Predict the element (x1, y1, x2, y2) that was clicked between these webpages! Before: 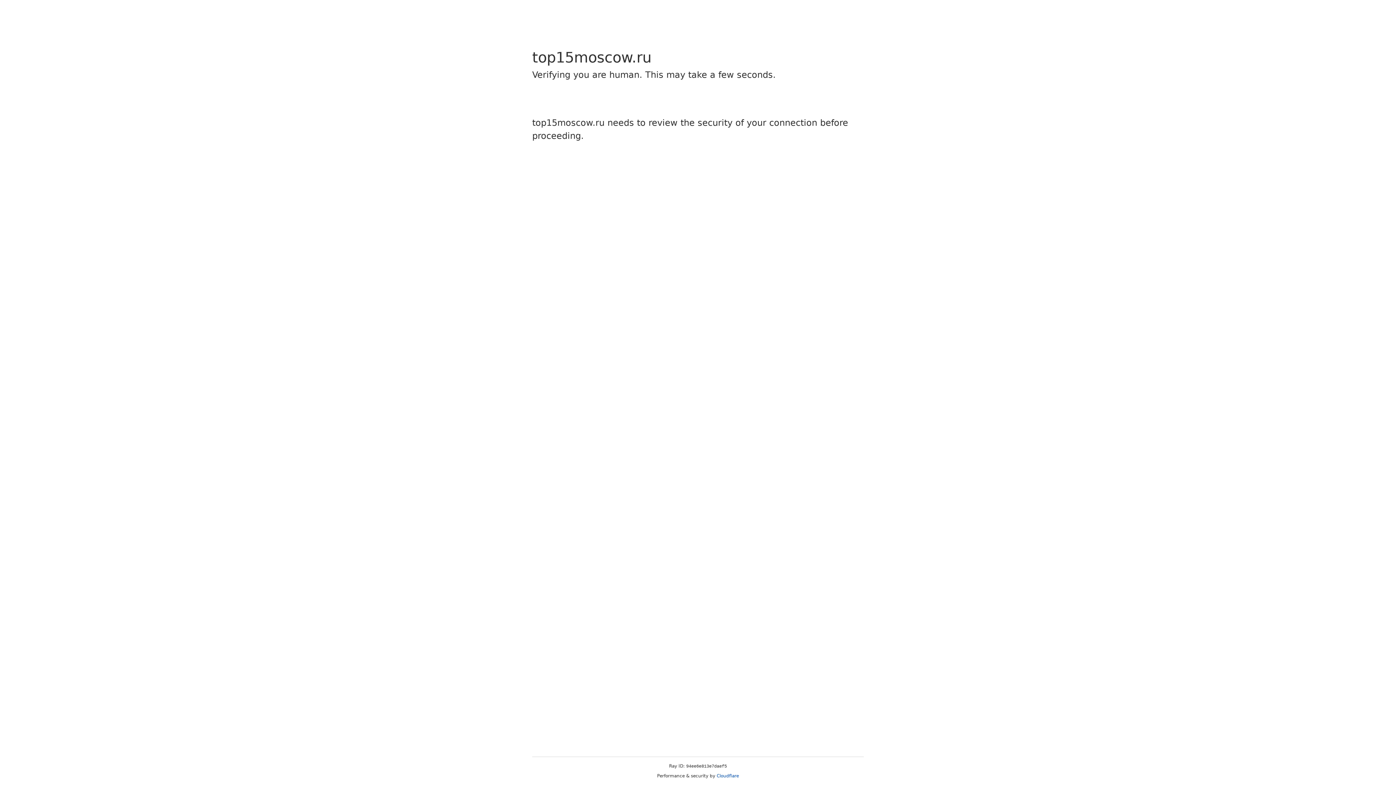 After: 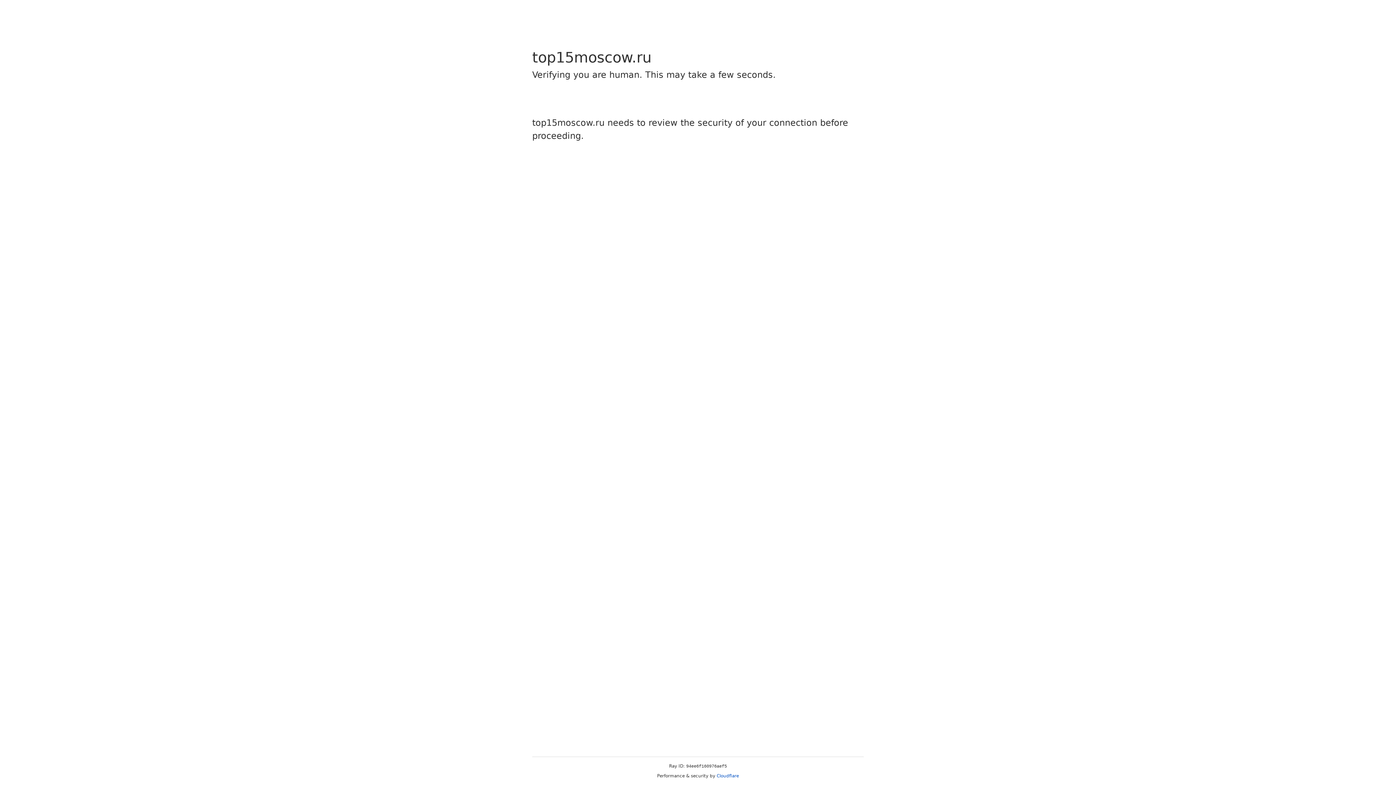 Action: bbox: (716, 773, 739, 778) label: Cloudflare